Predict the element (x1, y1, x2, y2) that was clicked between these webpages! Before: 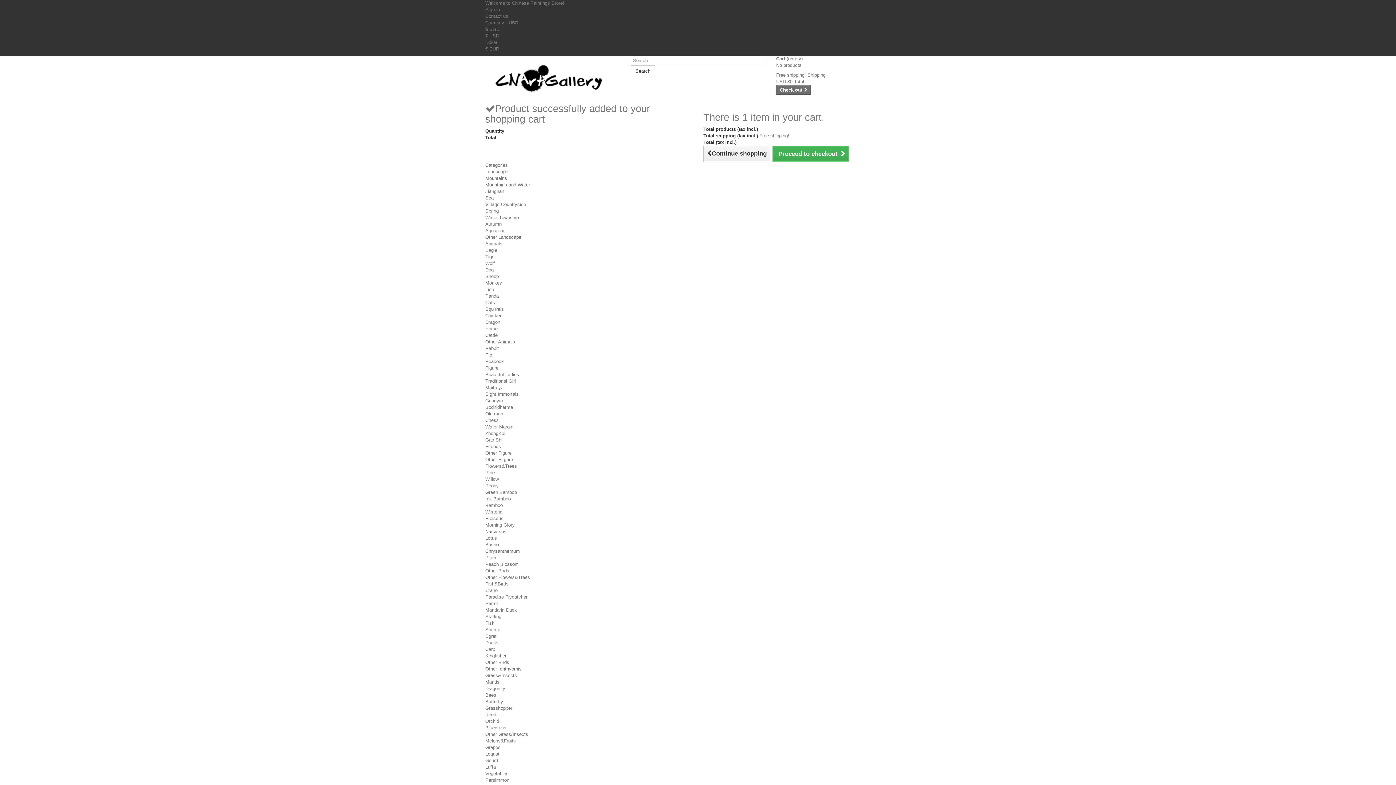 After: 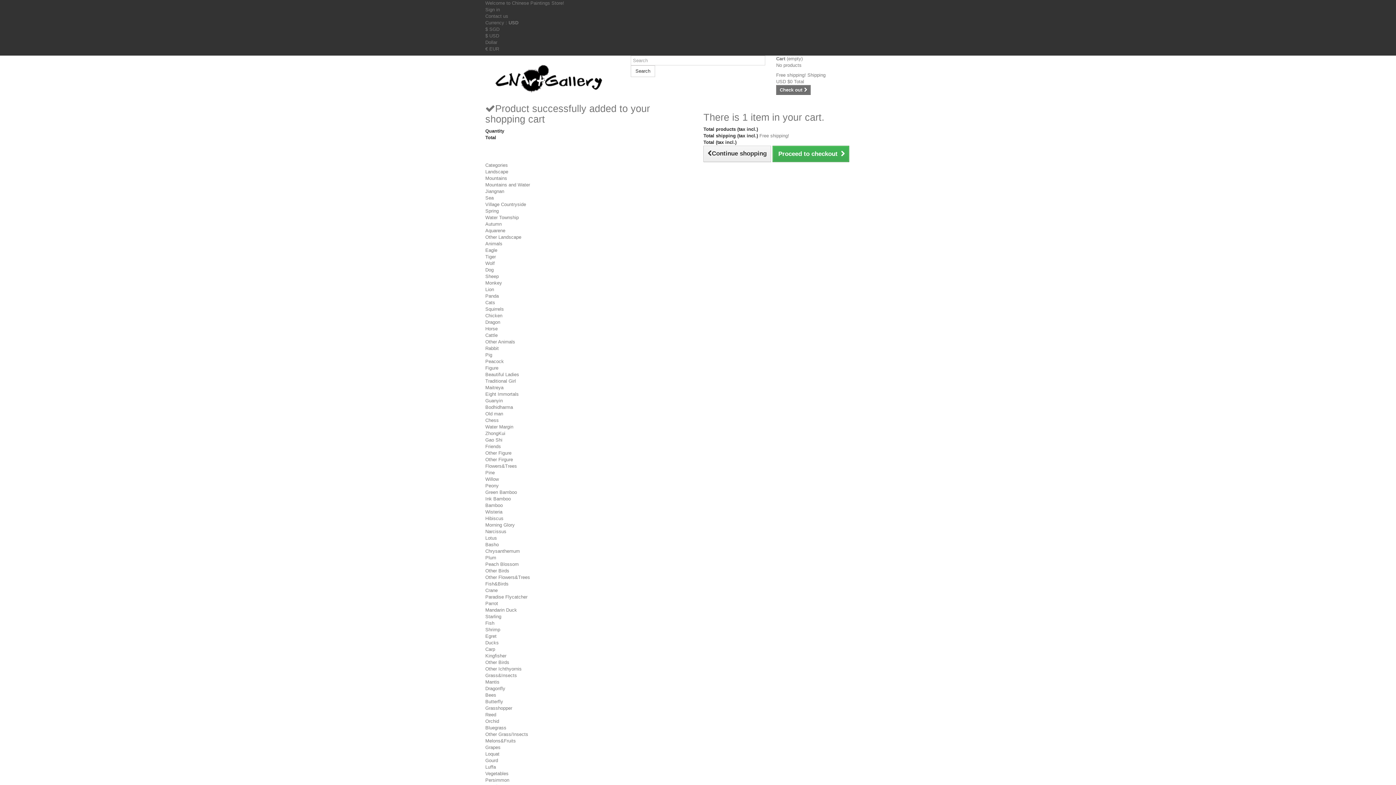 Action: bbox: (485, 496, 510, 501) label: Ink Bamboo